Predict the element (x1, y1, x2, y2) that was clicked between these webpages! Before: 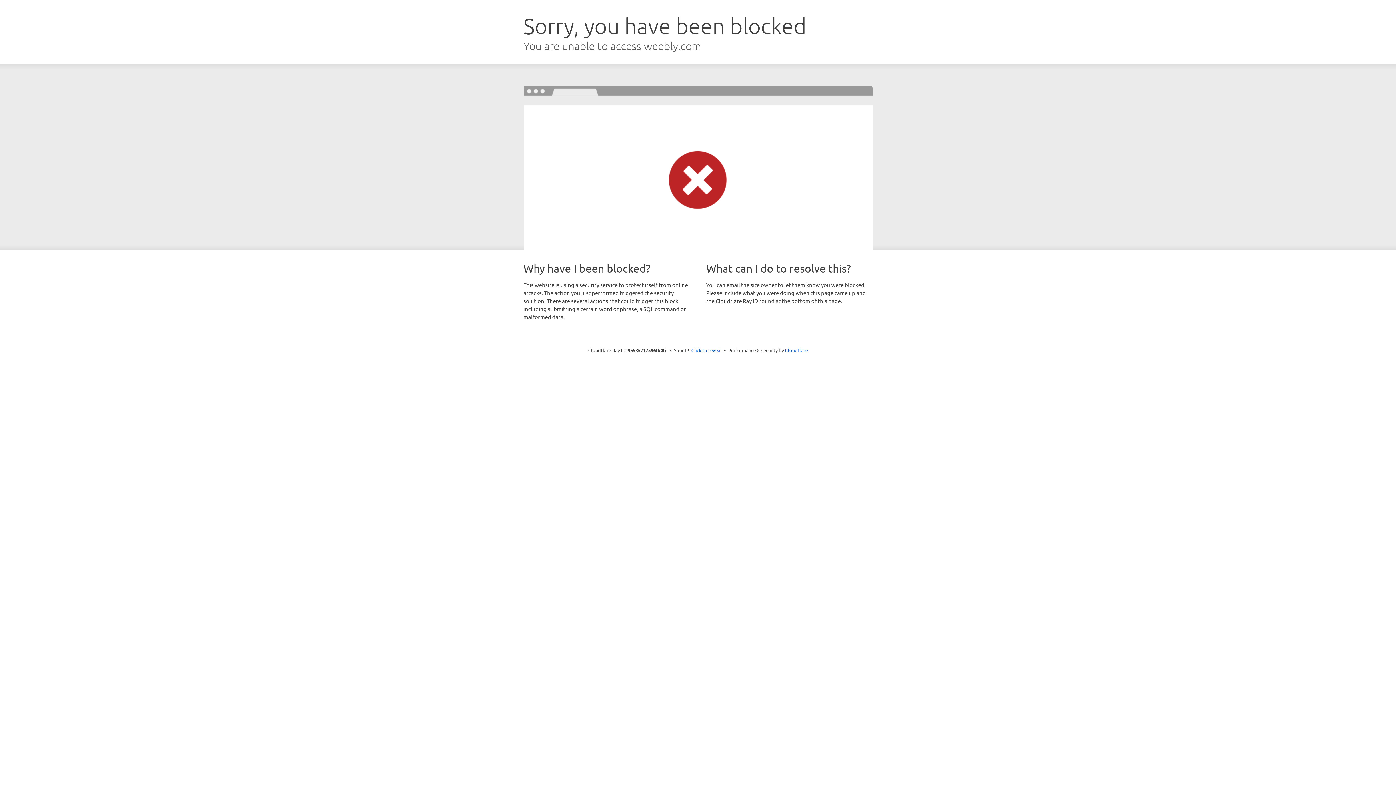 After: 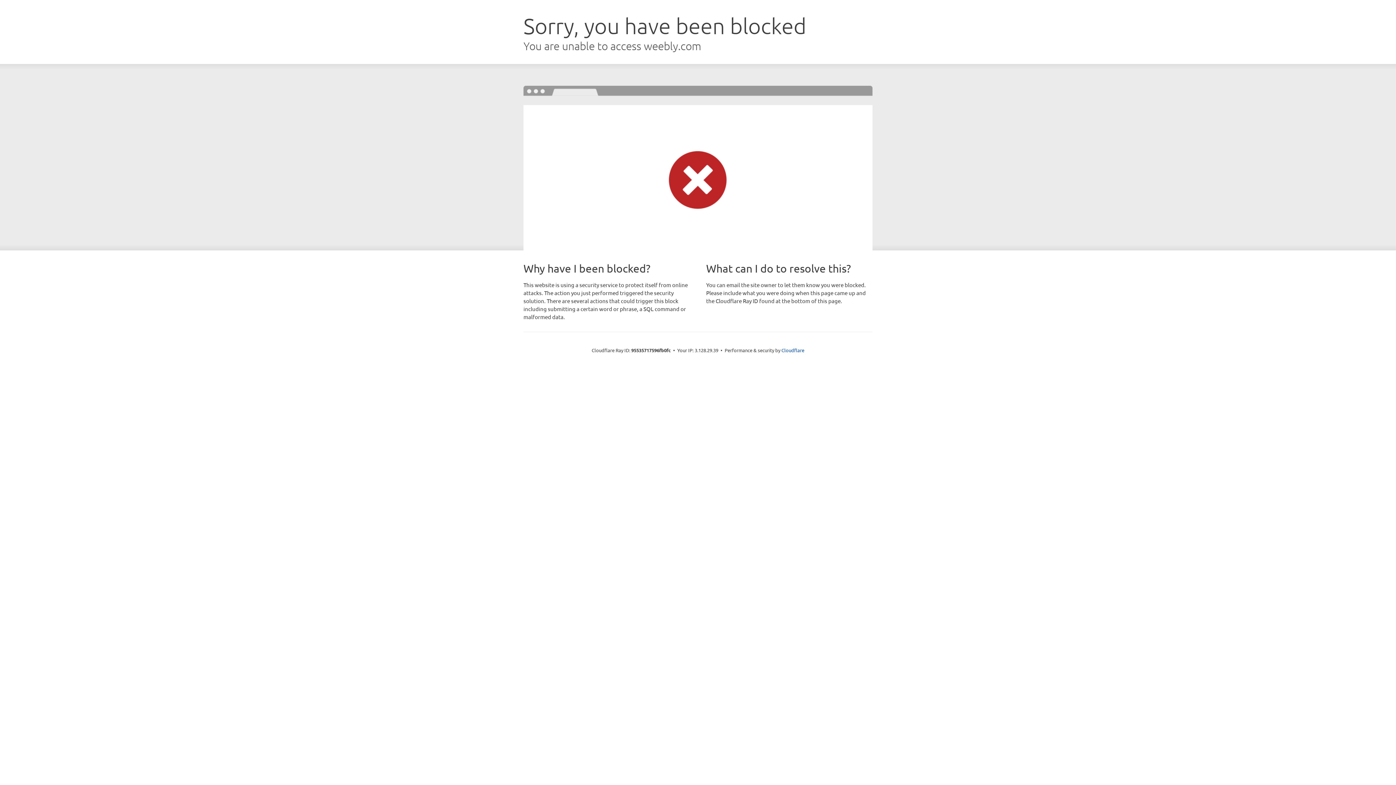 Action: bbox: (691, 346, 722, 353) label: Click to reveal